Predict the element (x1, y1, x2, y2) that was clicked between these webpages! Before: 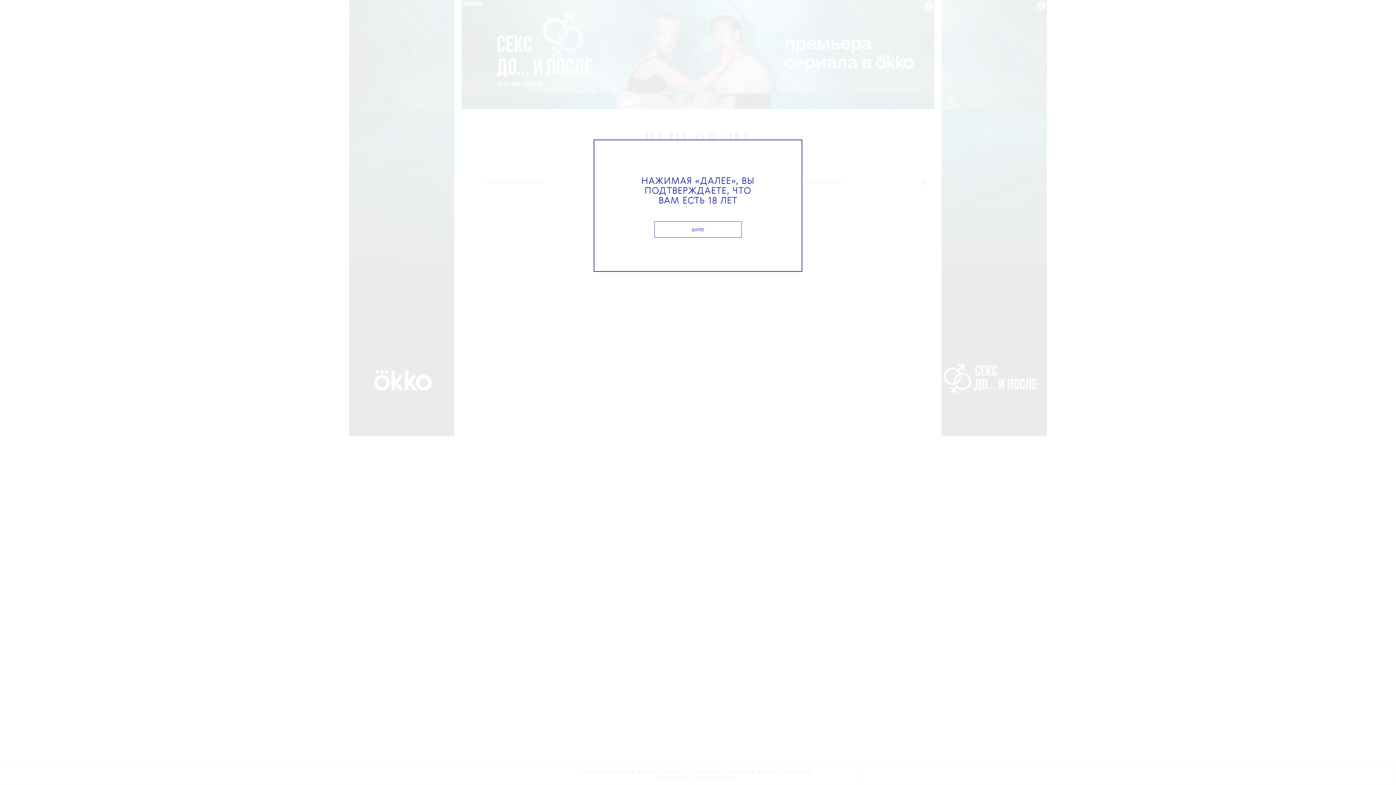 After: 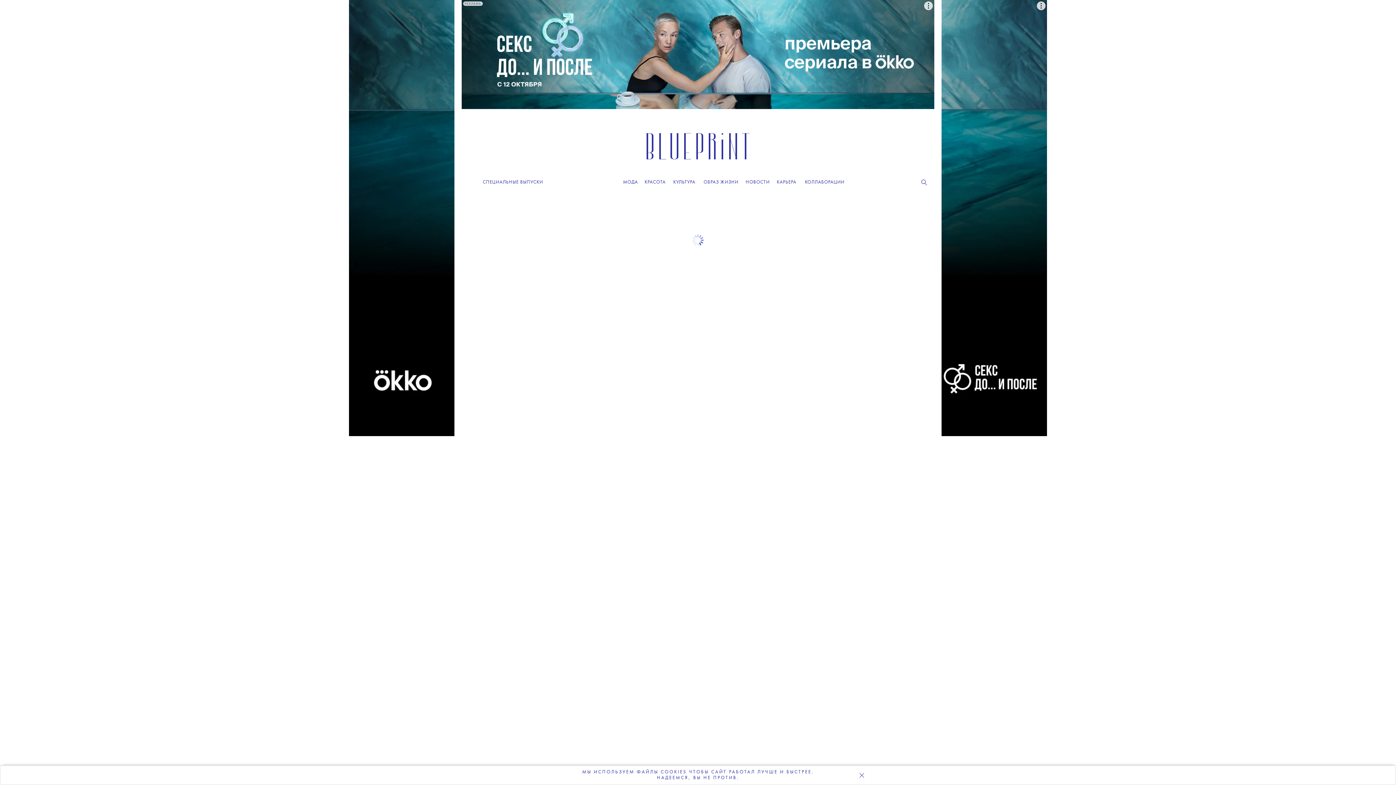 Action: label: ДАЛЕЕ bbox: (654, 221, 741, 237)